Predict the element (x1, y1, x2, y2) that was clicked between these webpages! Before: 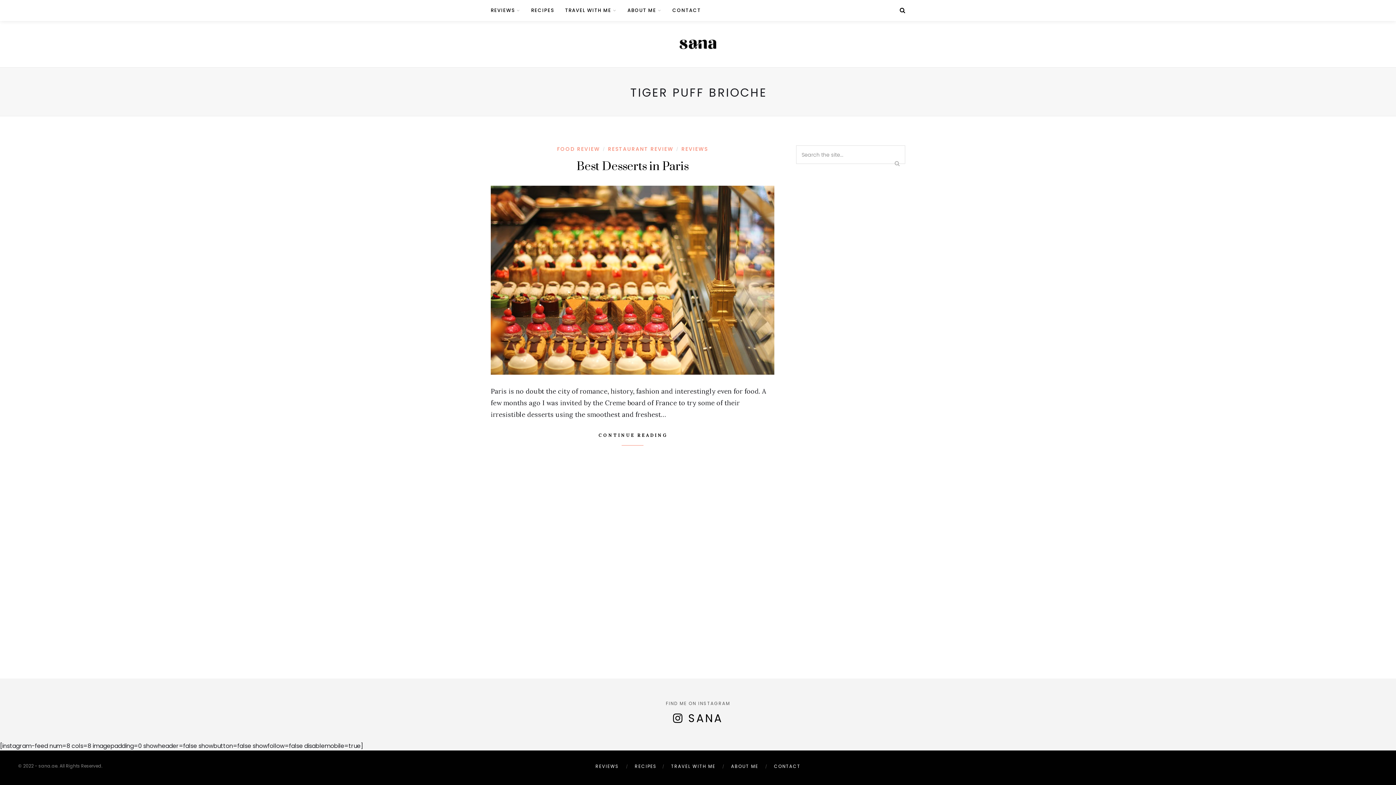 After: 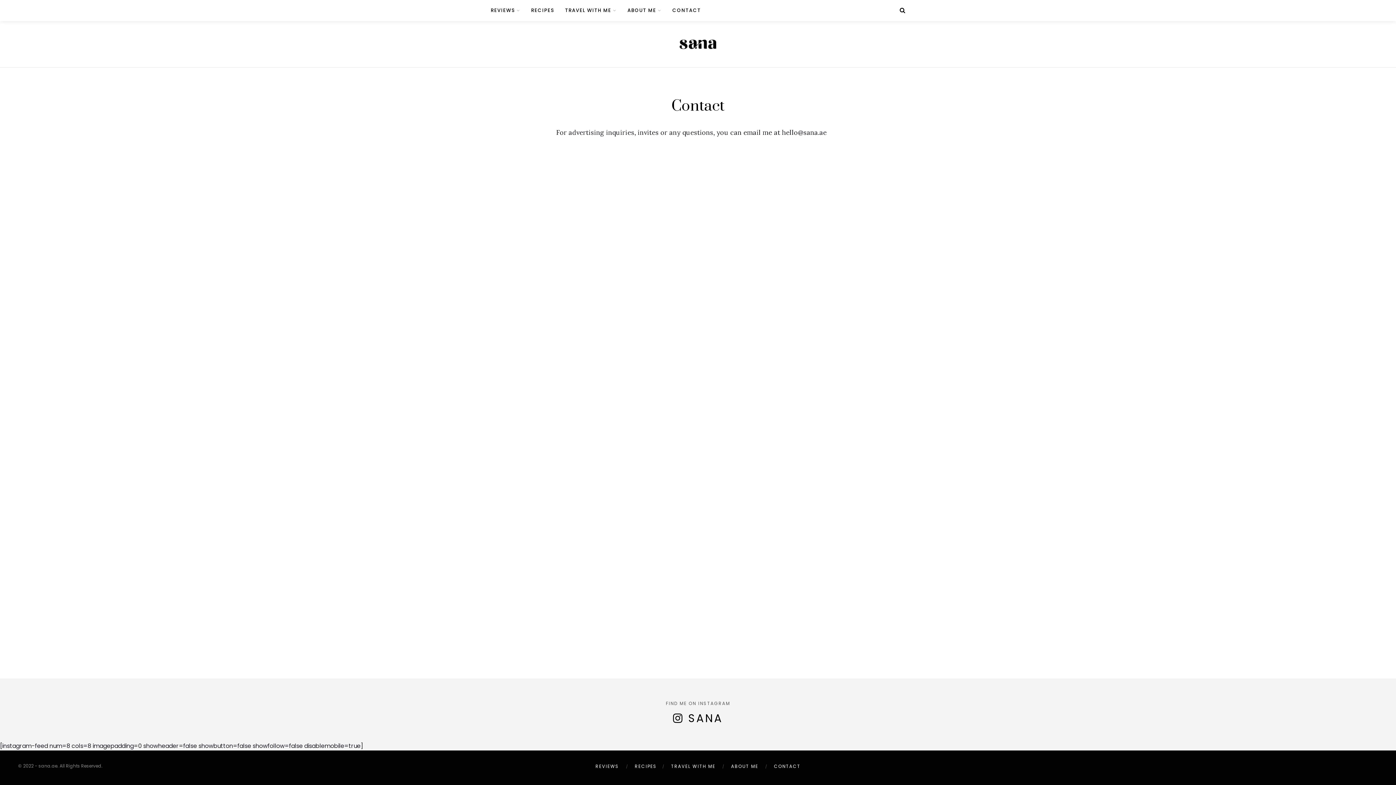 Action: label: CONTACT bbox: (774, 763, 800, 769)